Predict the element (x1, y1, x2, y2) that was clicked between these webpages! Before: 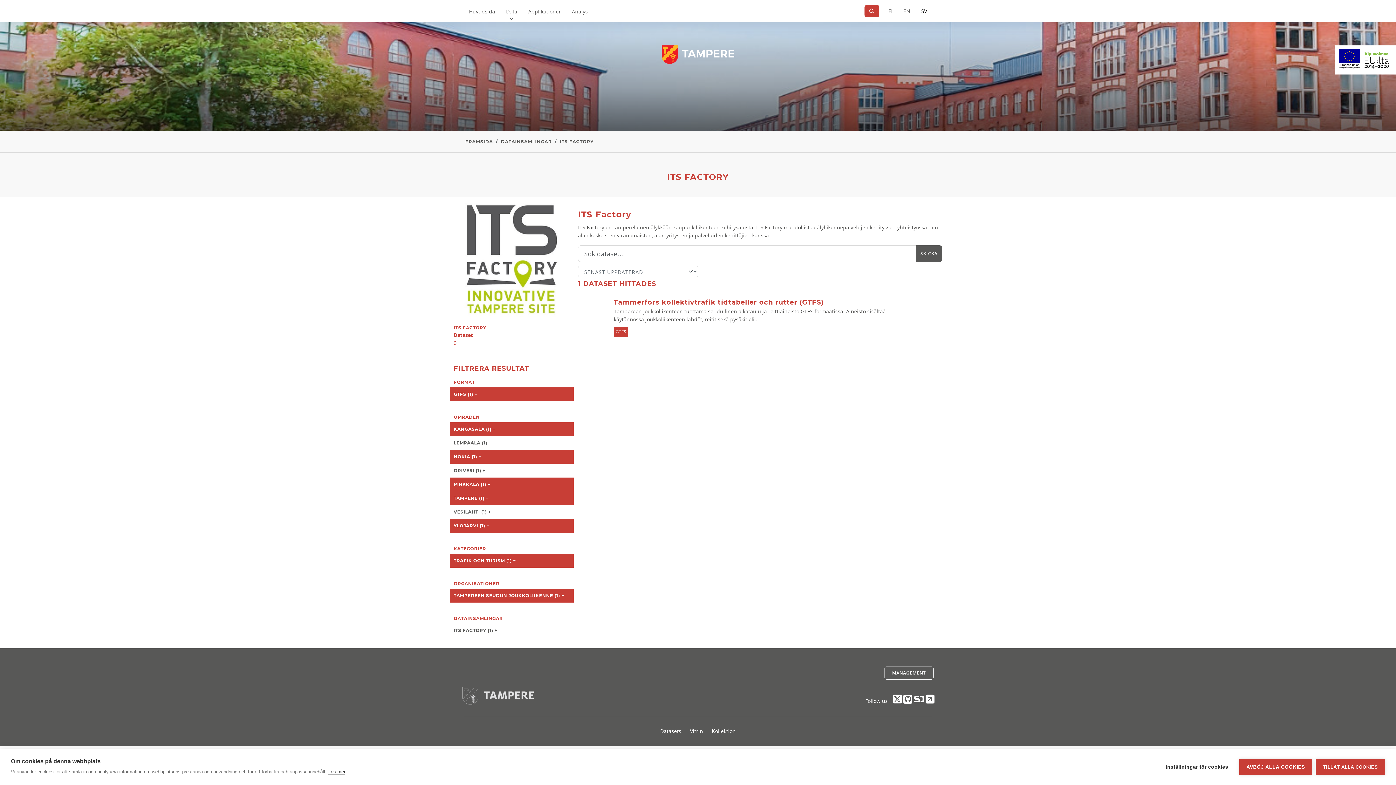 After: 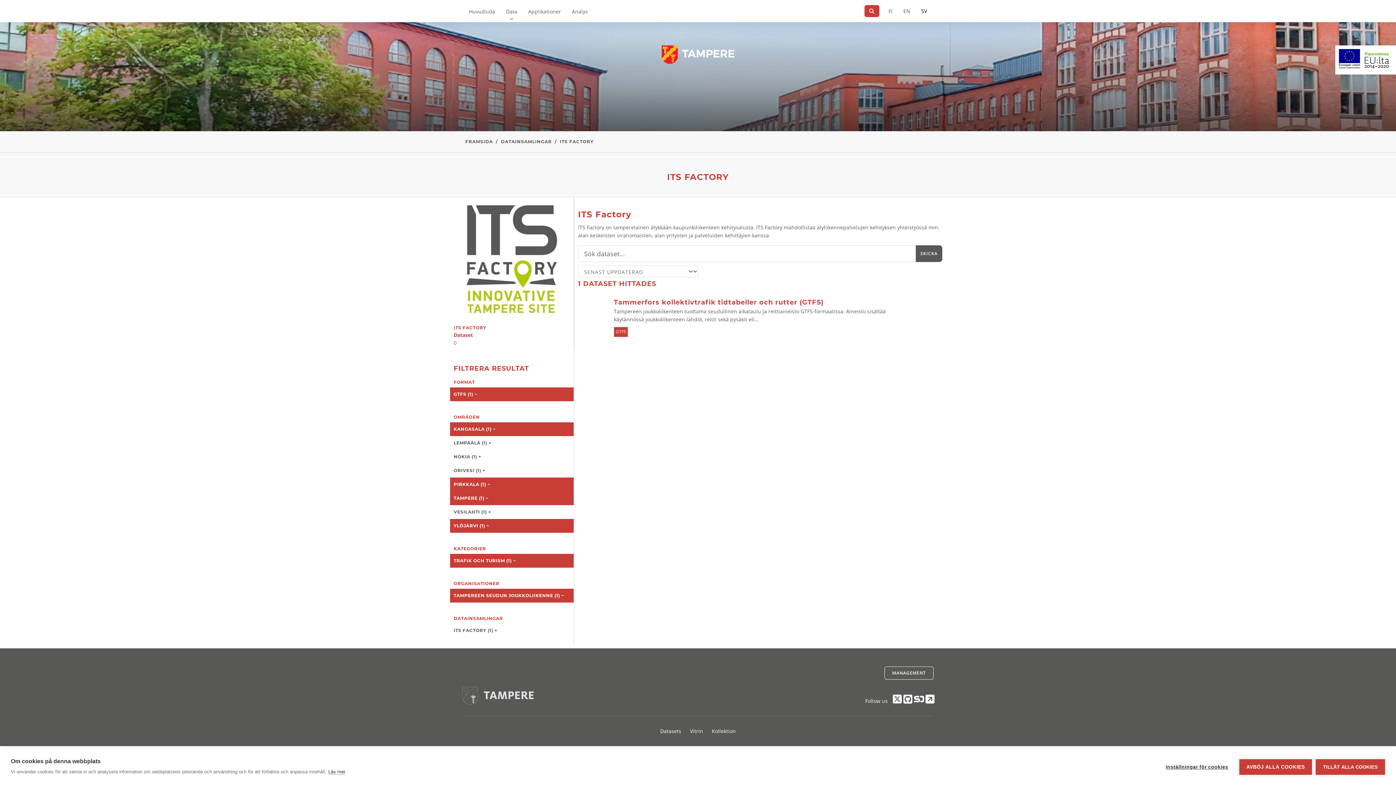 Action: bbox: (450, 450, 573, 463) label: NOKIA (1) −